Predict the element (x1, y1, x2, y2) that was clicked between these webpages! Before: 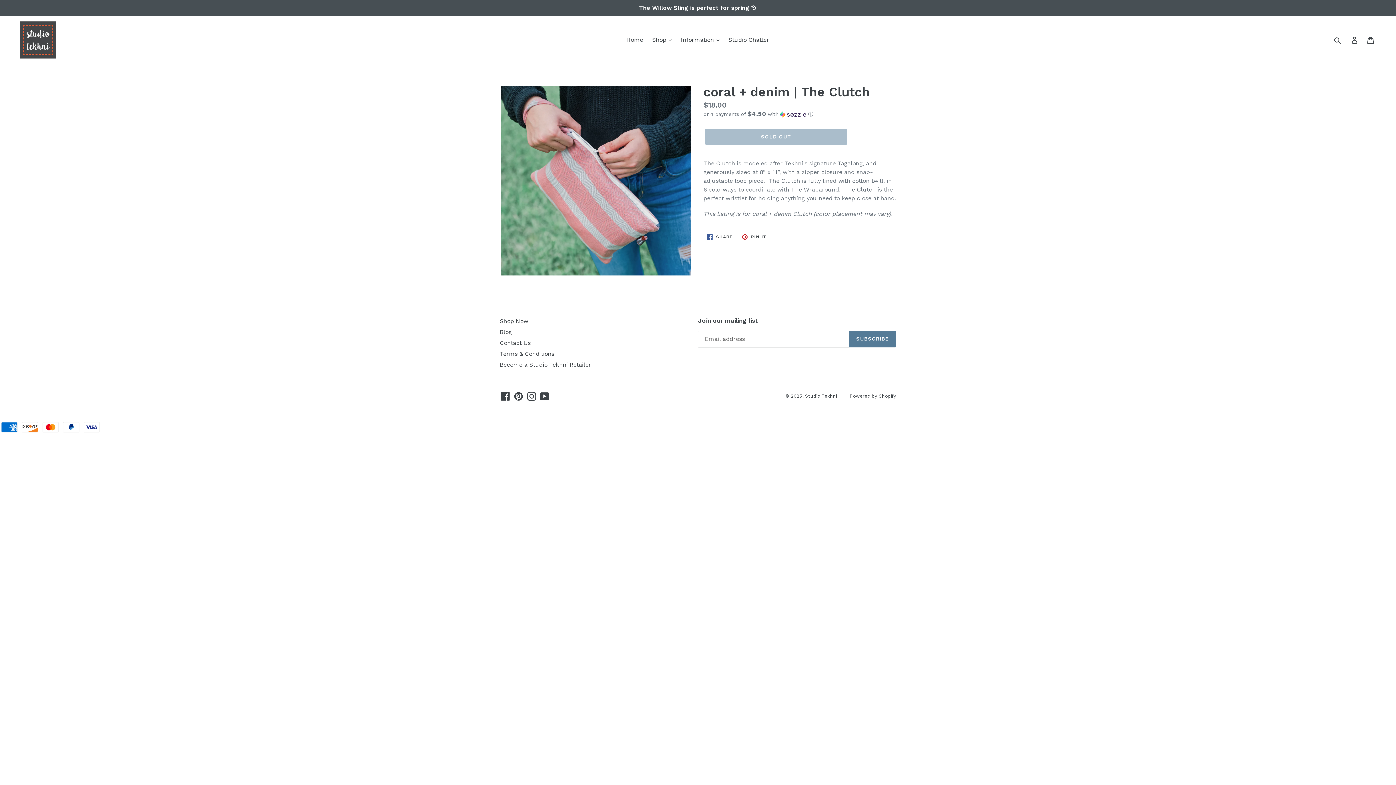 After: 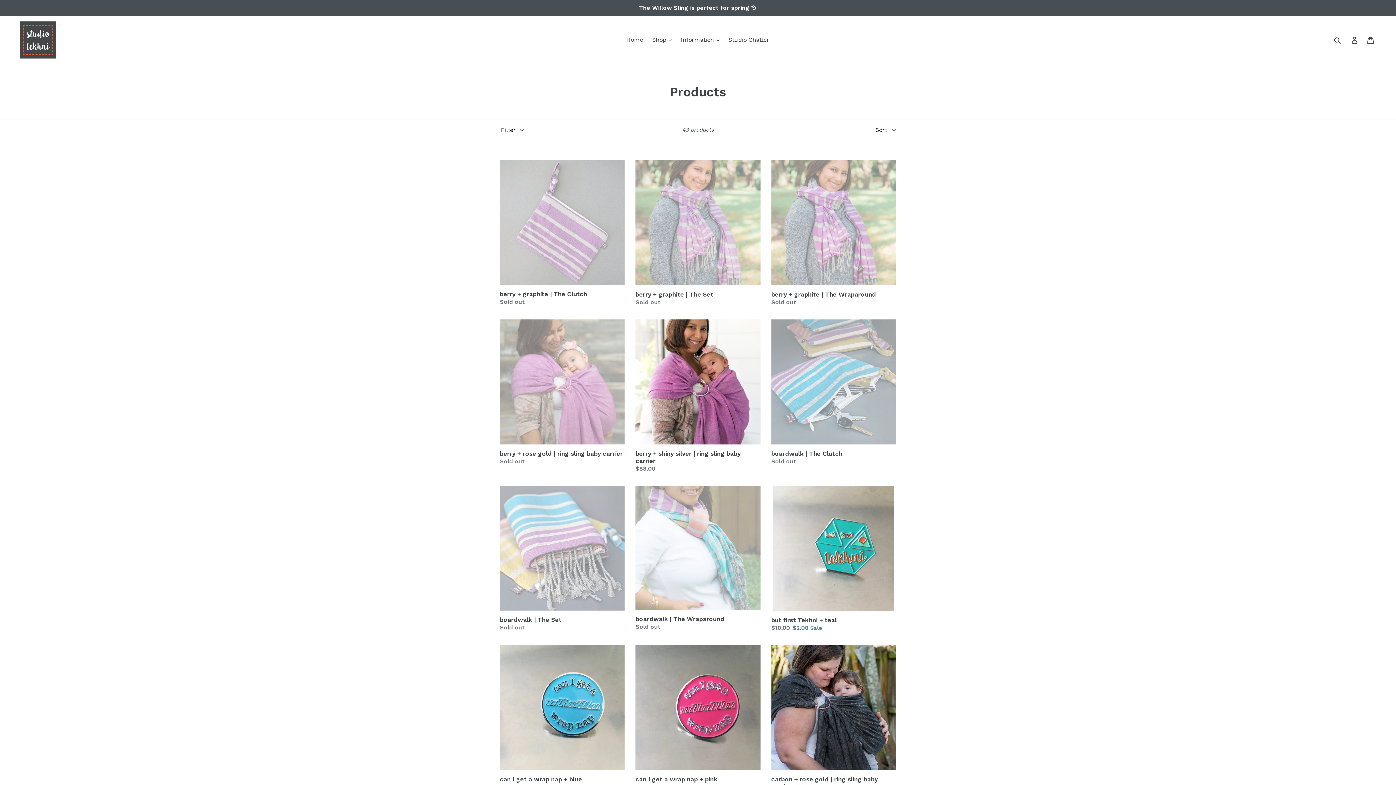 Action: bbox: (500, 317, 528, 324) label: Shop Now